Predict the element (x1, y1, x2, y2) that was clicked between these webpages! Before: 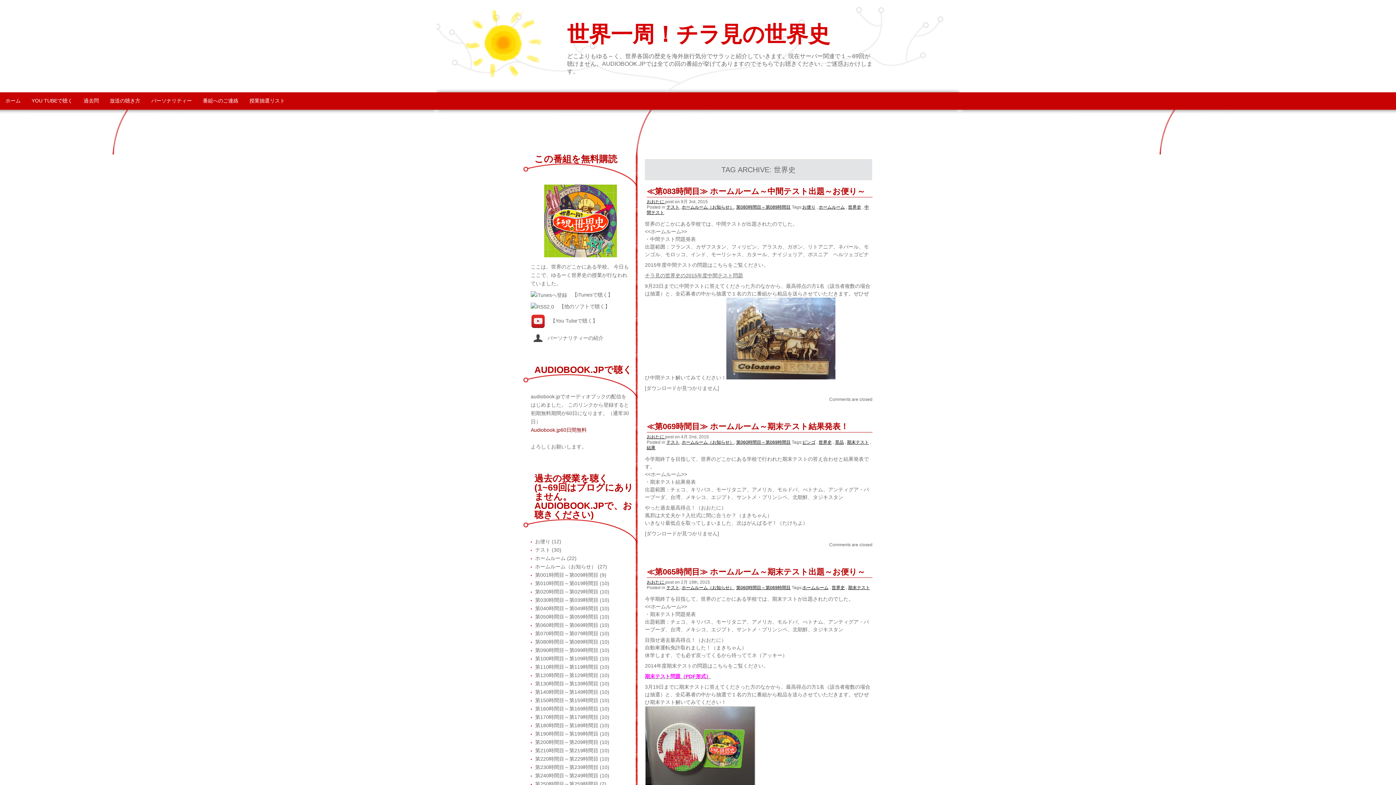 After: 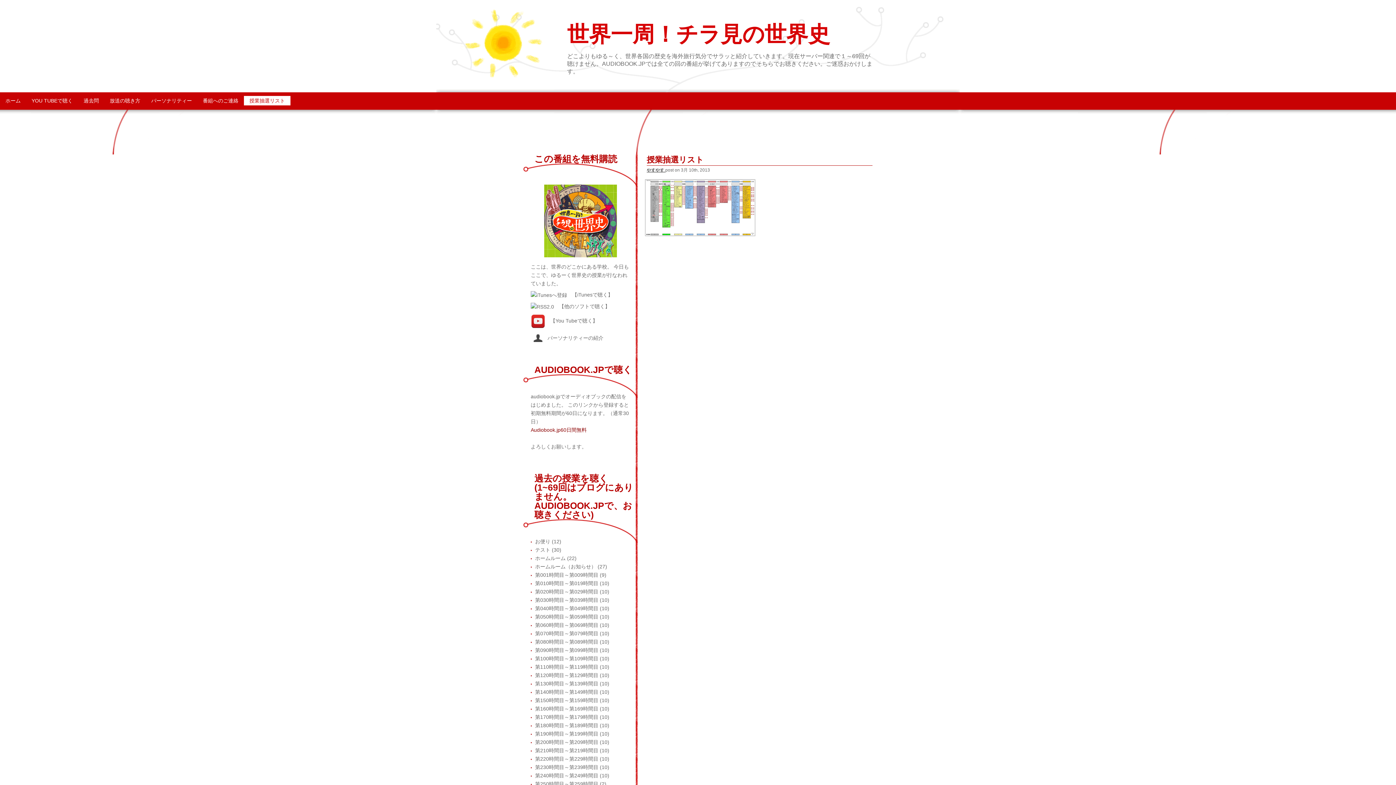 Action: bbox: (244, 96, 290, 105) label: 授業抽選リスト